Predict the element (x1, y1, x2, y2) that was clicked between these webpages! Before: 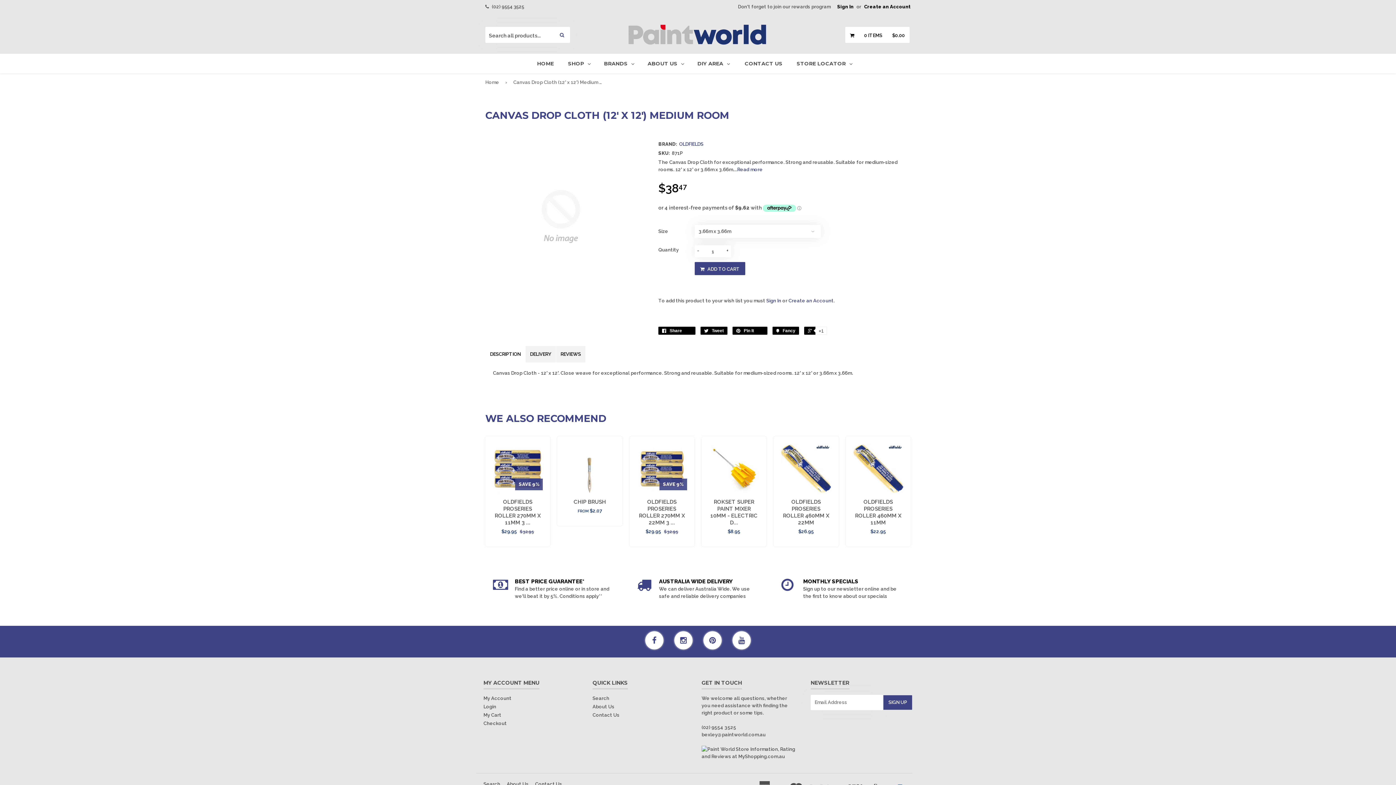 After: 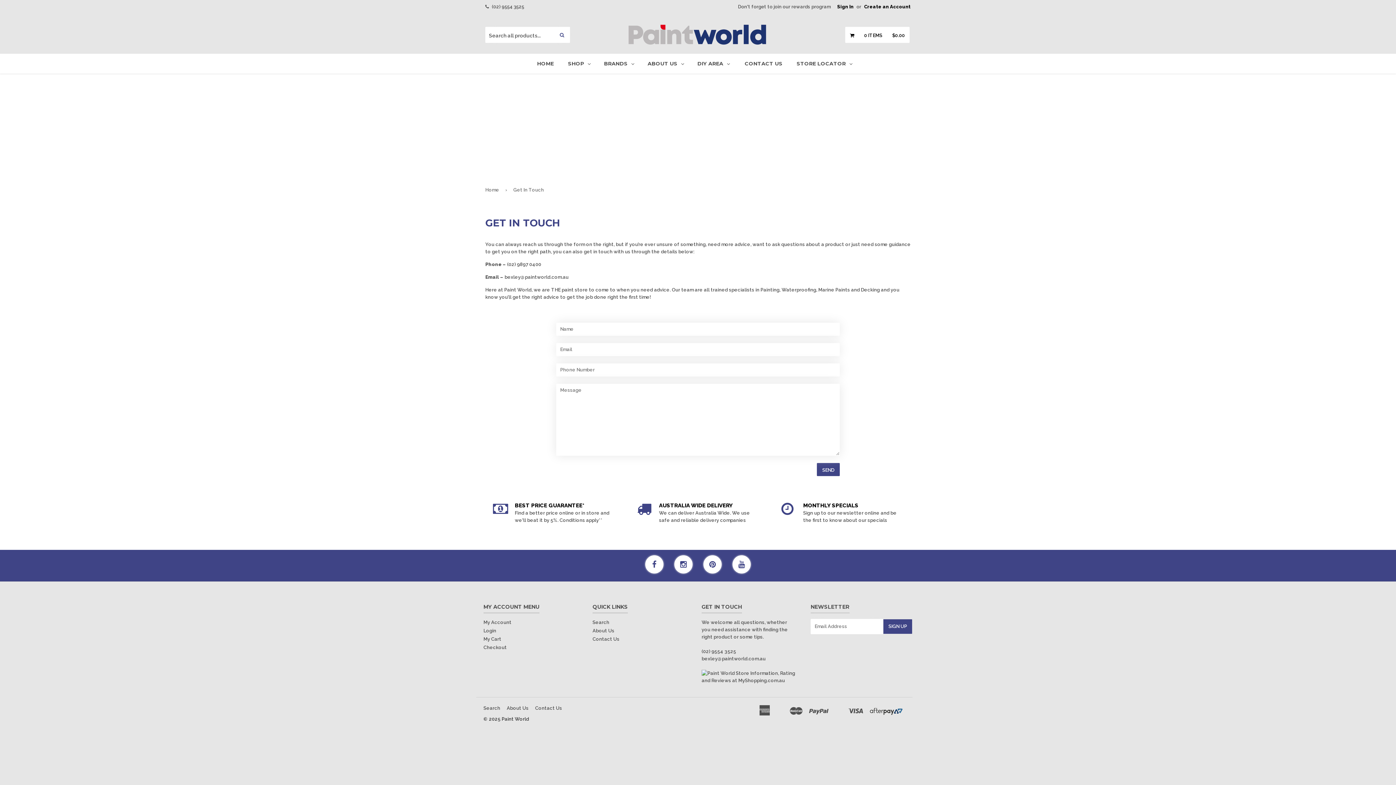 Action: label: CONTACT US bbox: (737, 53, 790, 73)